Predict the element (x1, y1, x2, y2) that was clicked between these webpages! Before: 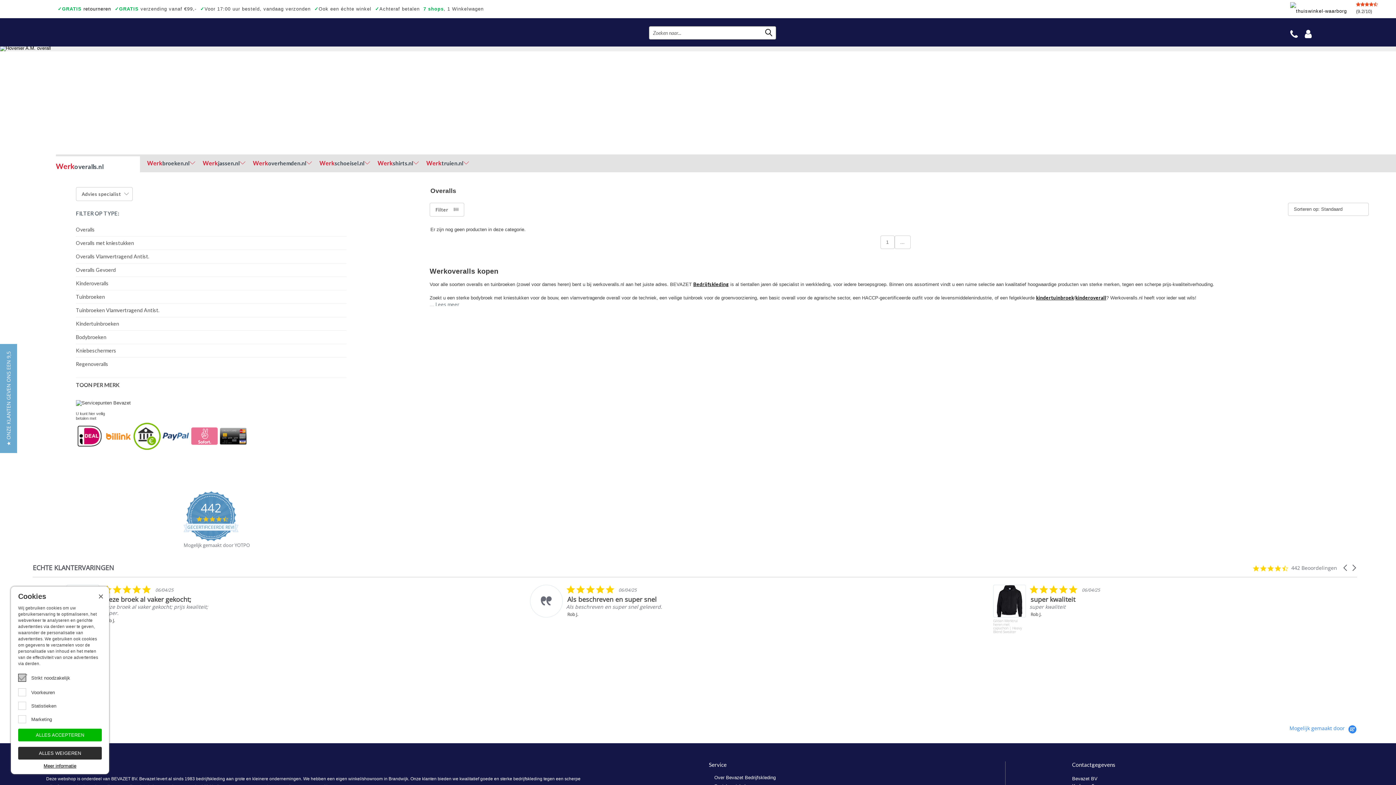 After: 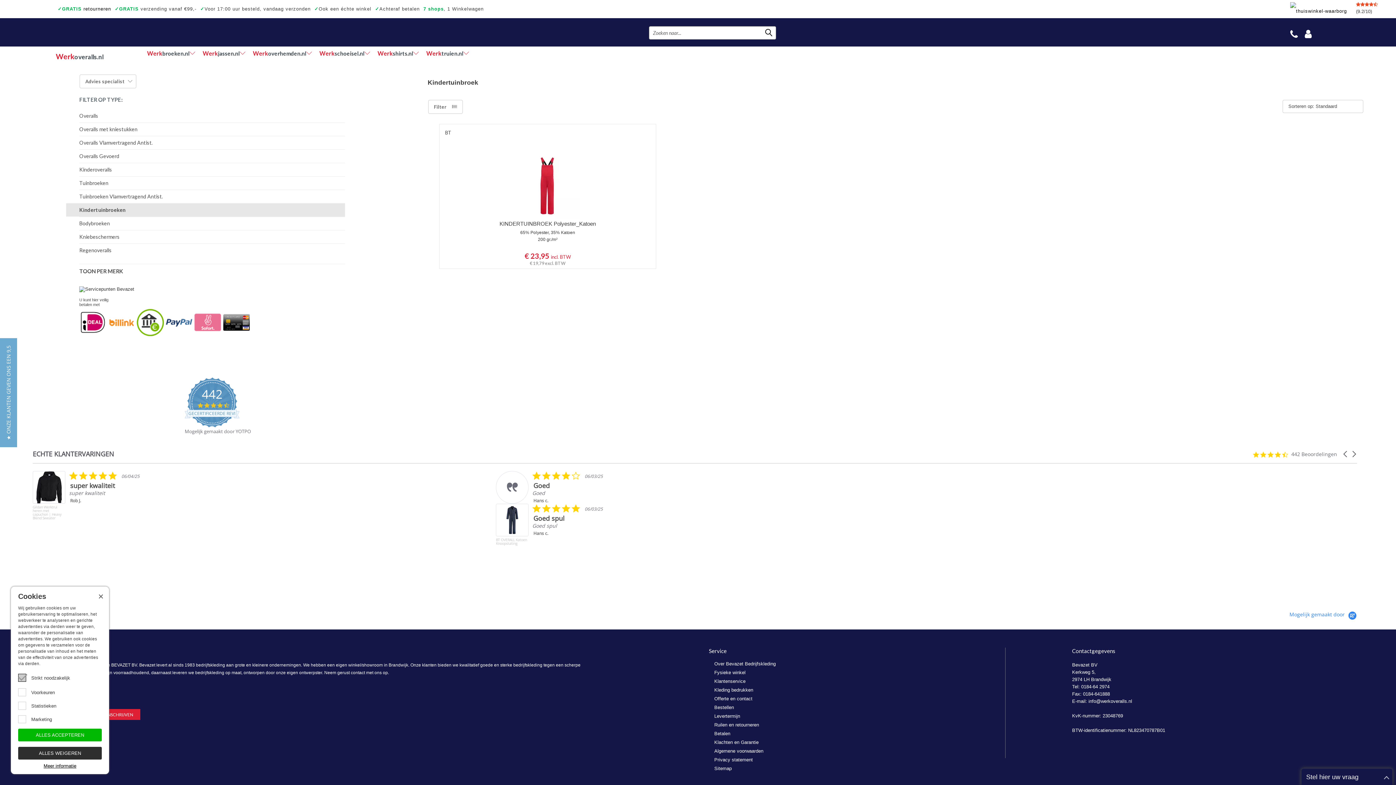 Action: bbox: (75, 317, 346, 330) label: Kindertuinbroeken